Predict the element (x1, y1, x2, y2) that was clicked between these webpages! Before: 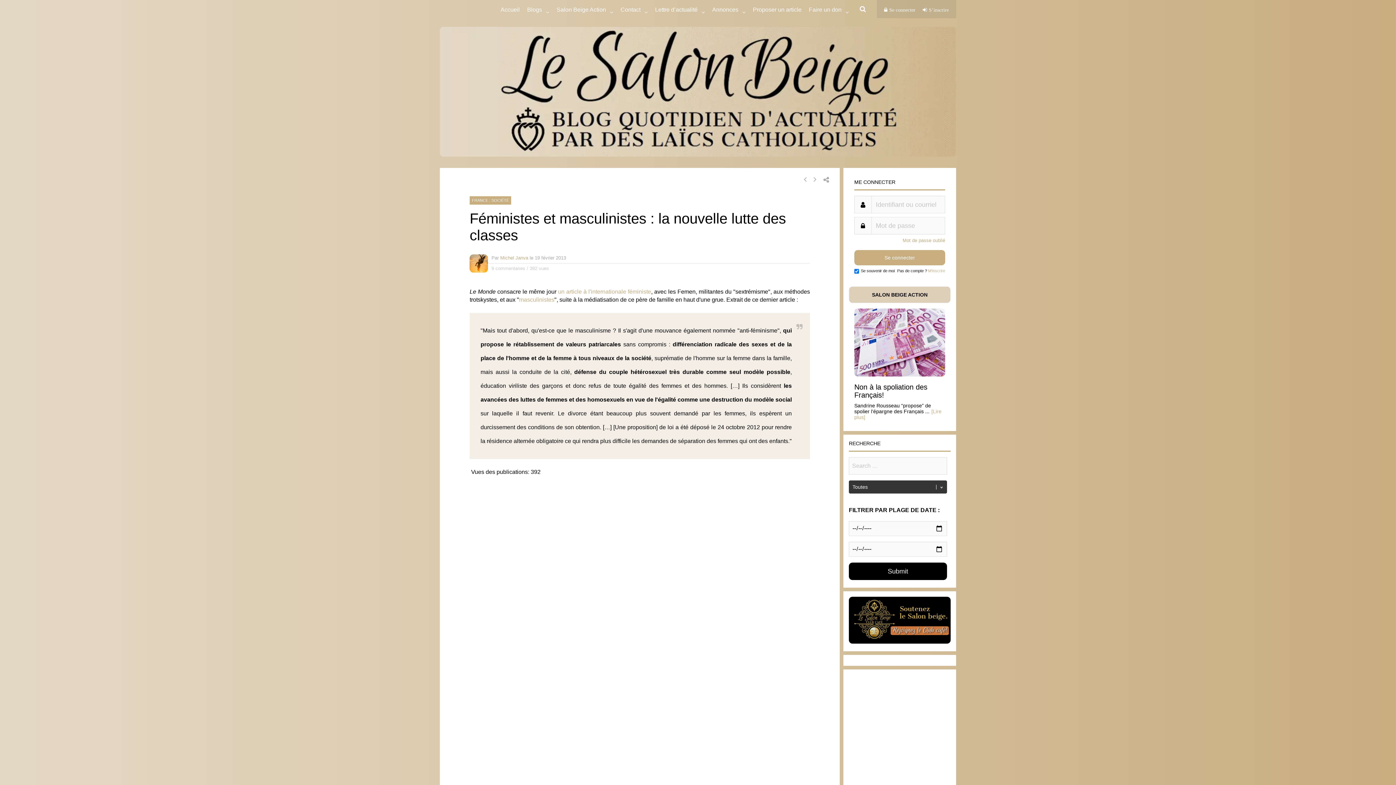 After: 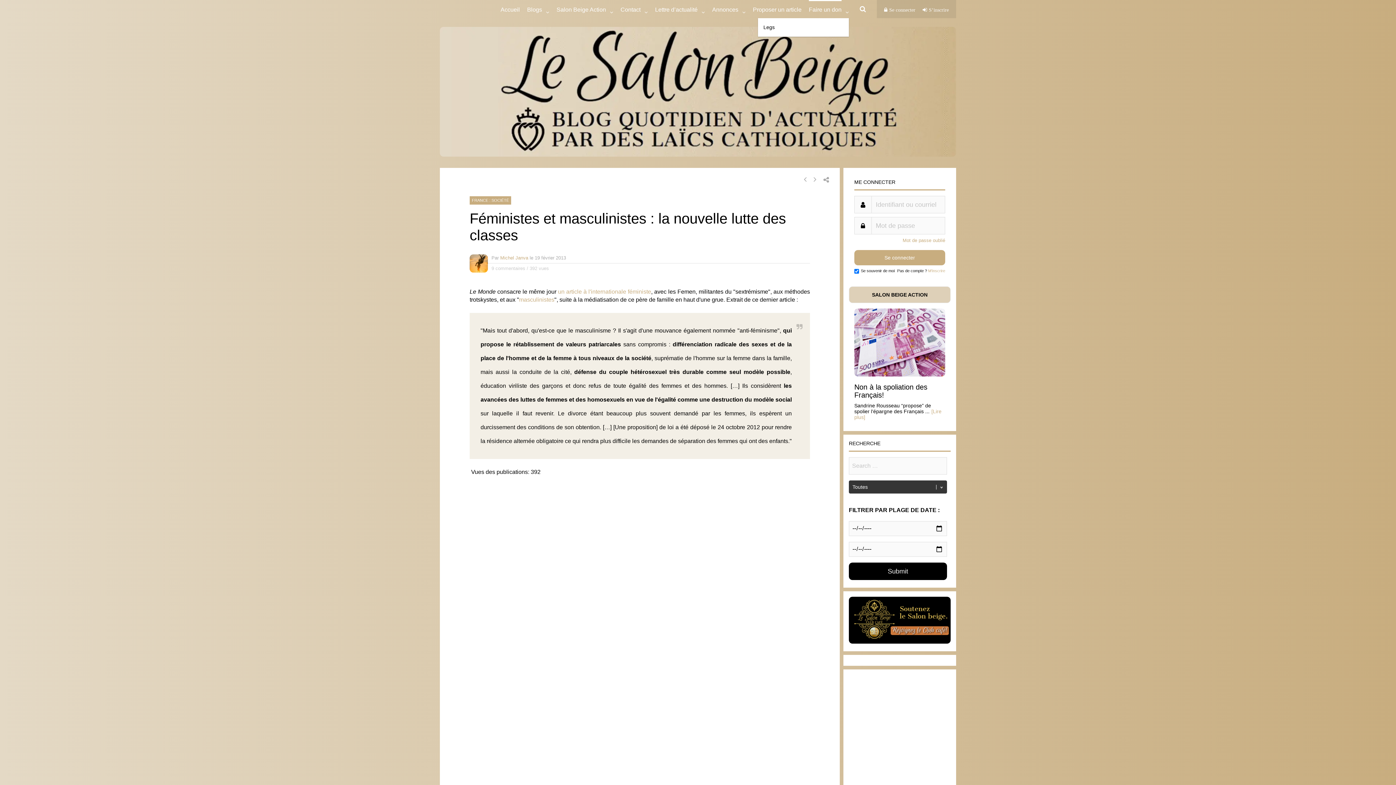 Action: label: Faire un don bbox: (809, 0, 841, 18)